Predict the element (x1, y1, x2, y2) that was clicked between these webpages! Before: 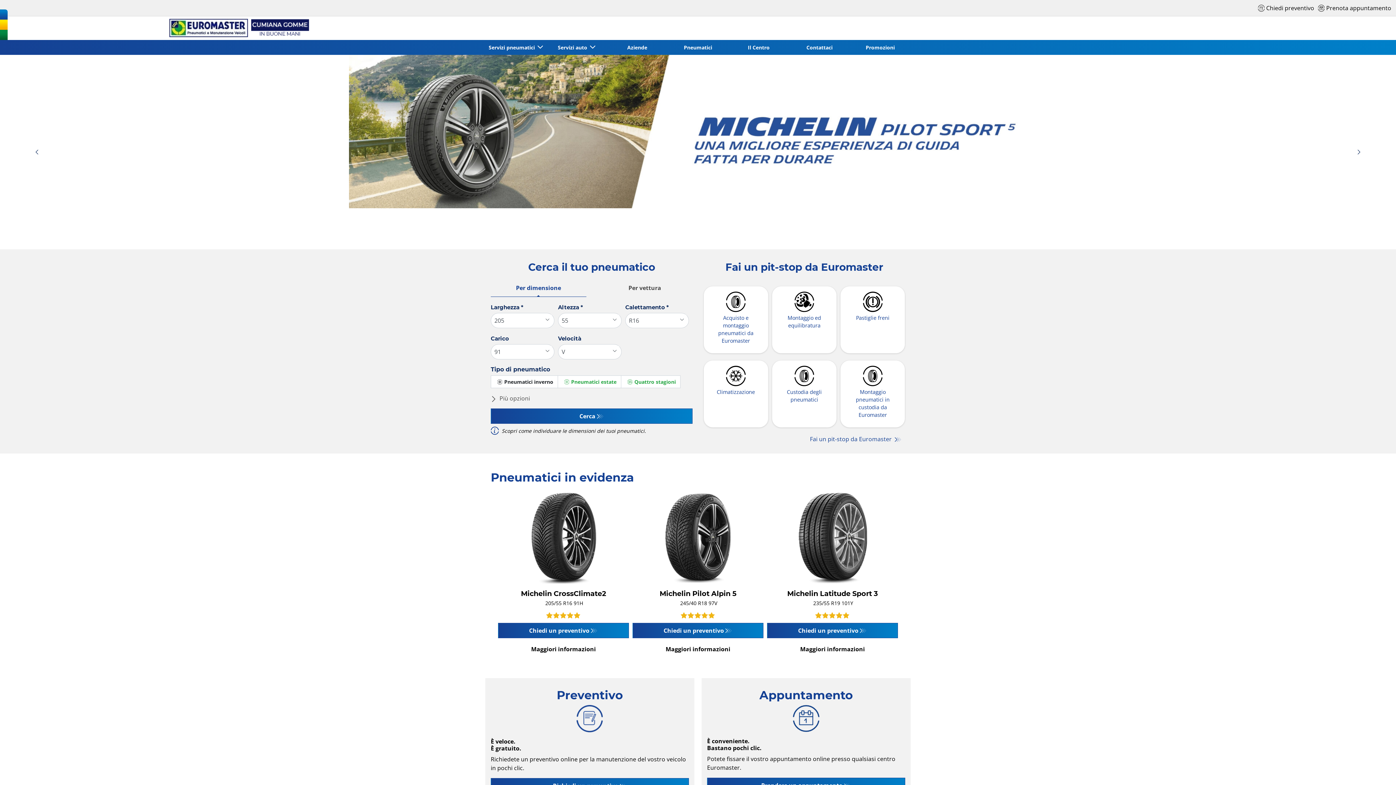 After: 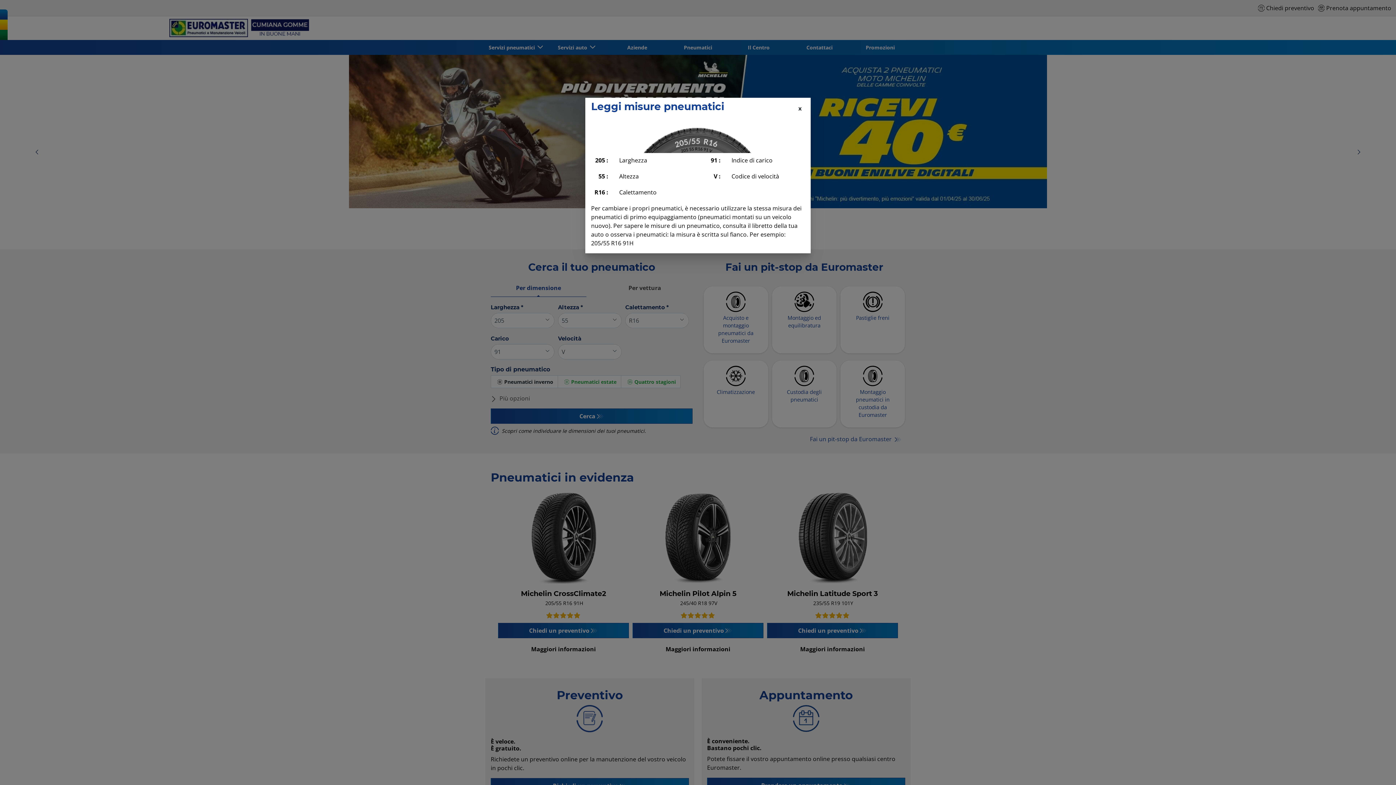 Action: label: Scopri come individuare le dimensioni dei tuoi pneumatici. bbox: (490, 462, 692, 476)